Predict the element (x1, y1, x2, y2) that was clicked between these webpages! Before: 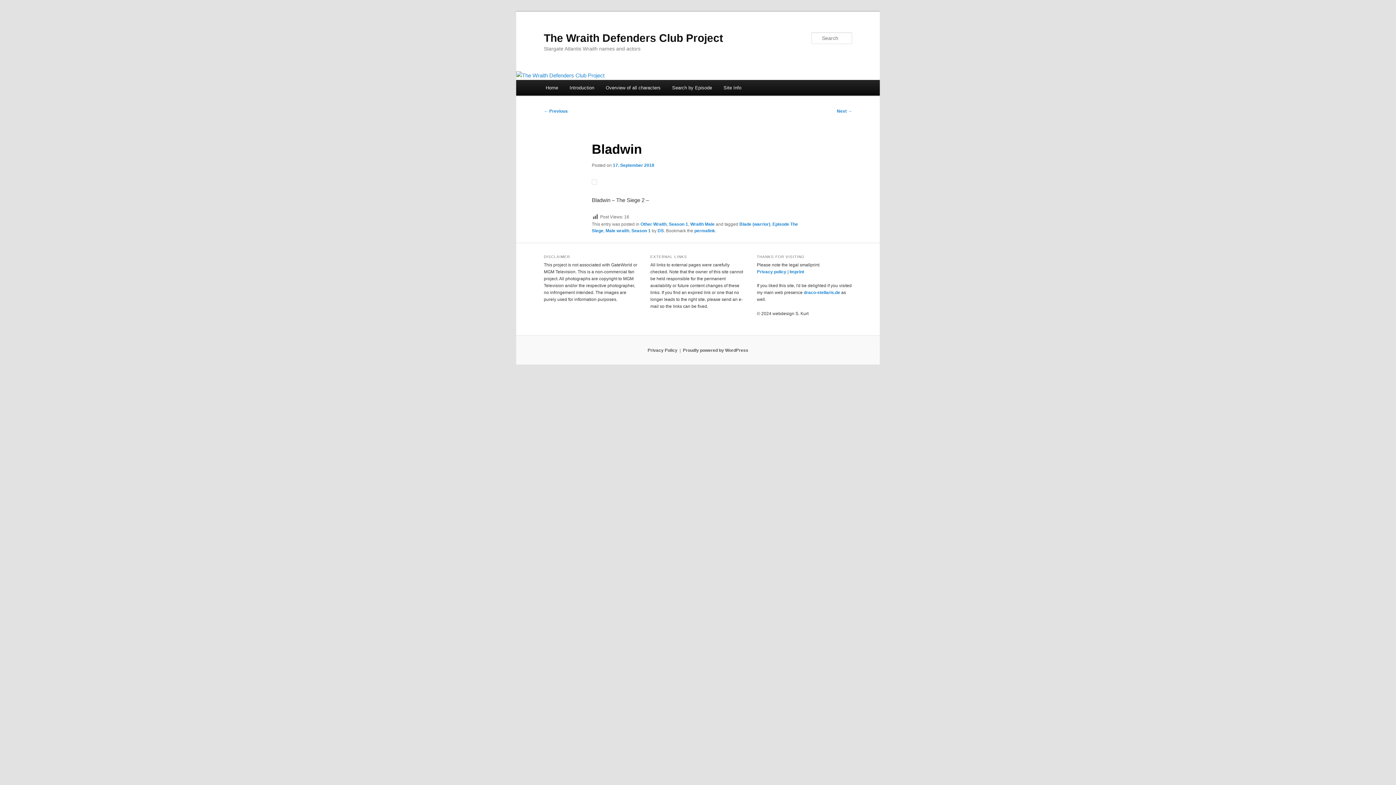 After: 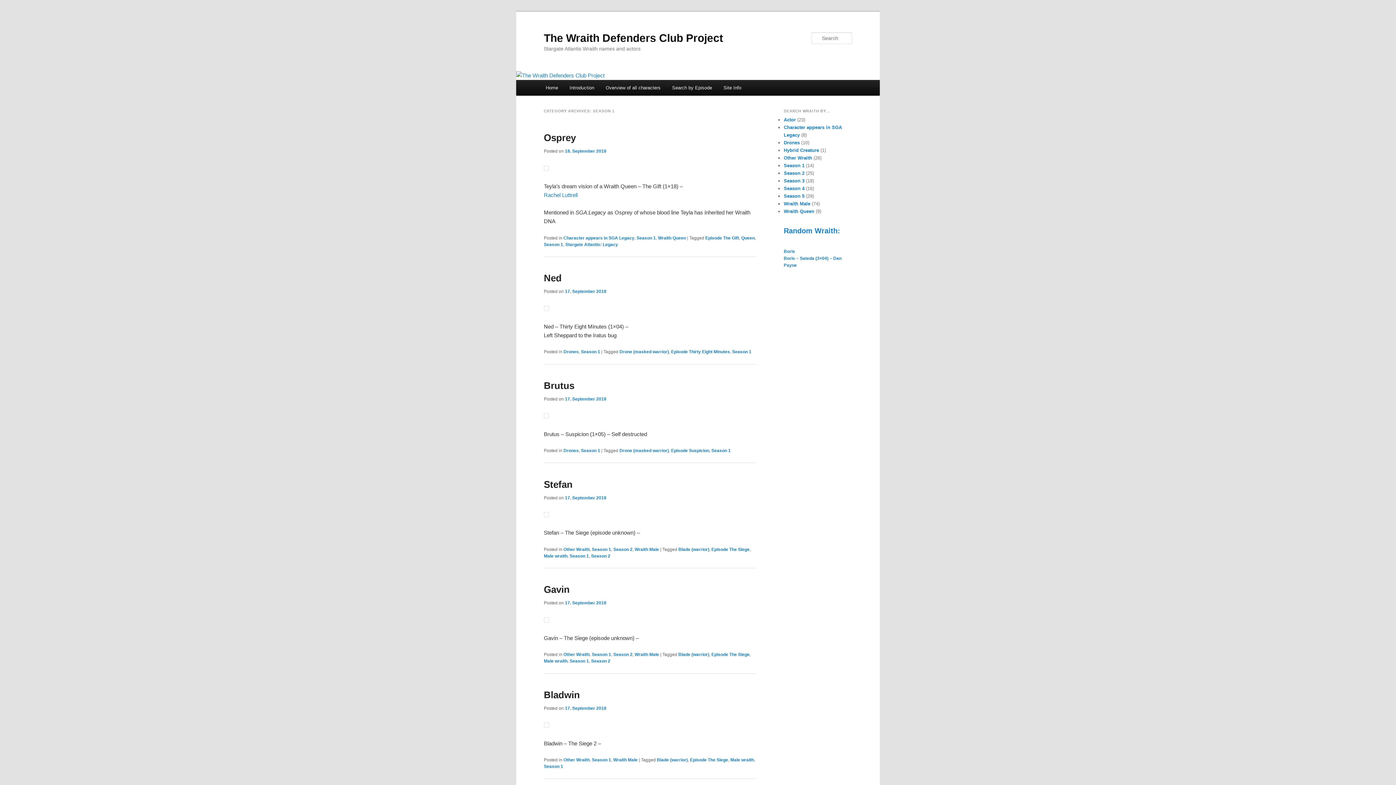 Action: bbox: (669, 221, 688, 226) label: Season 1